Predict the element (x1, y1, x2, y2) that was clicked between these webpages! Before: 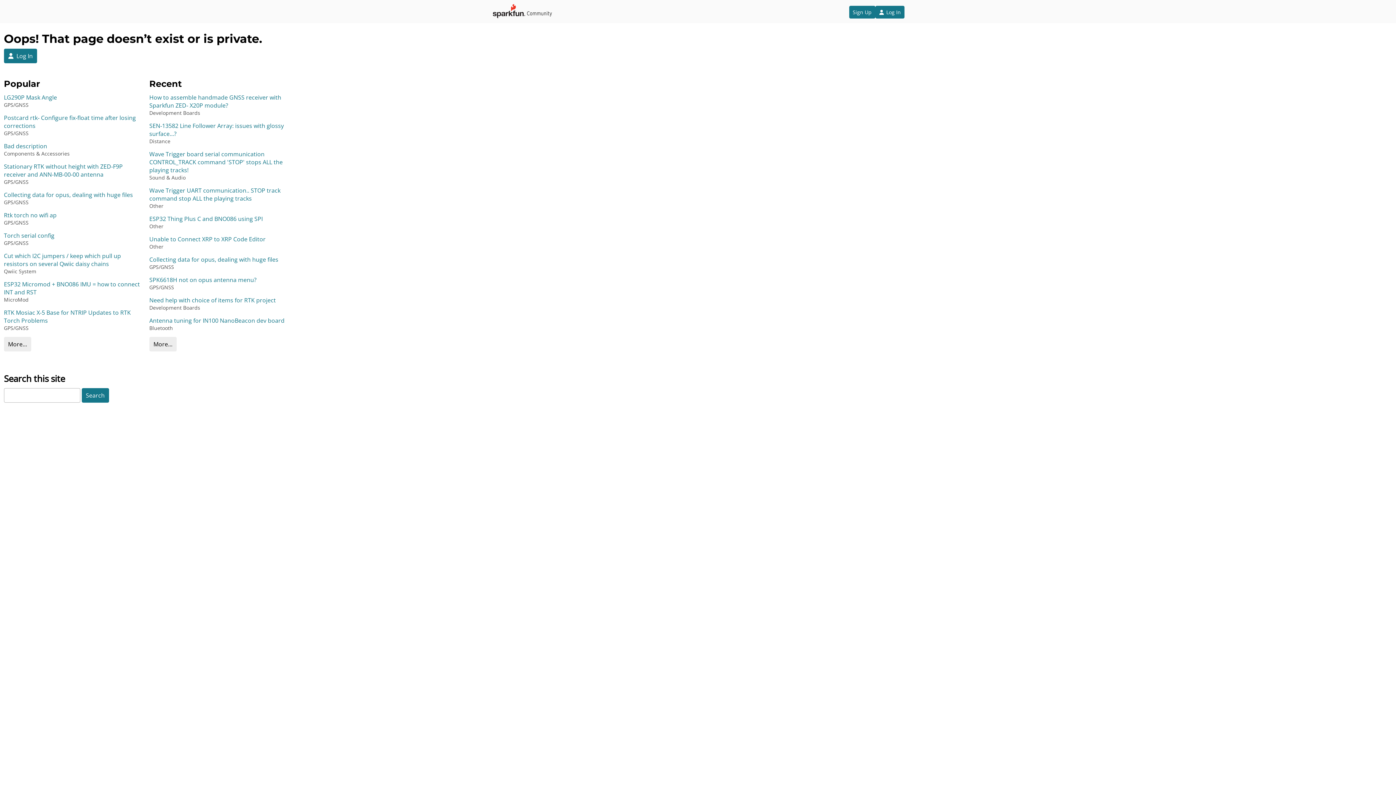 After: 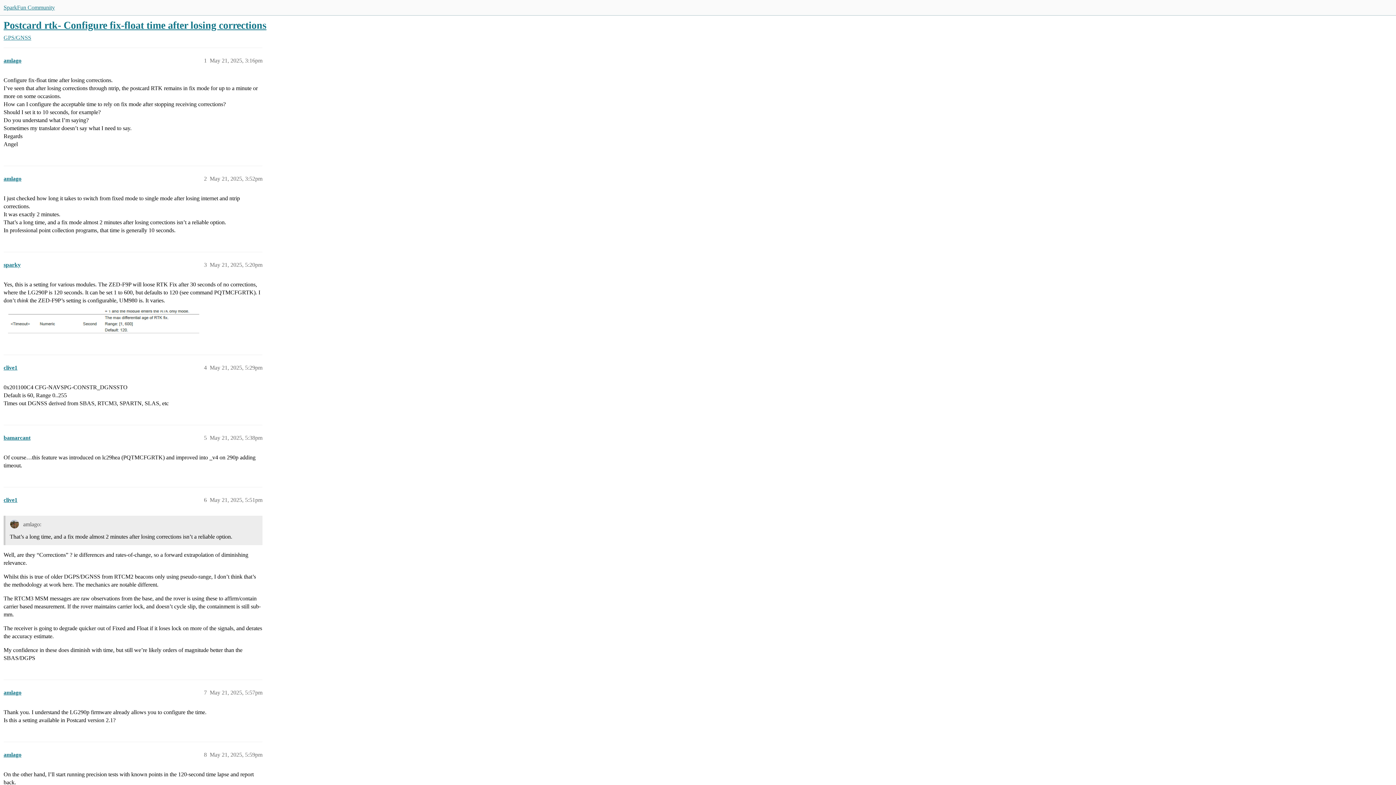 Action: bbox: (3, 113, 142, 129) label: Postcard rtk- Configure fix-float time after losing corrections